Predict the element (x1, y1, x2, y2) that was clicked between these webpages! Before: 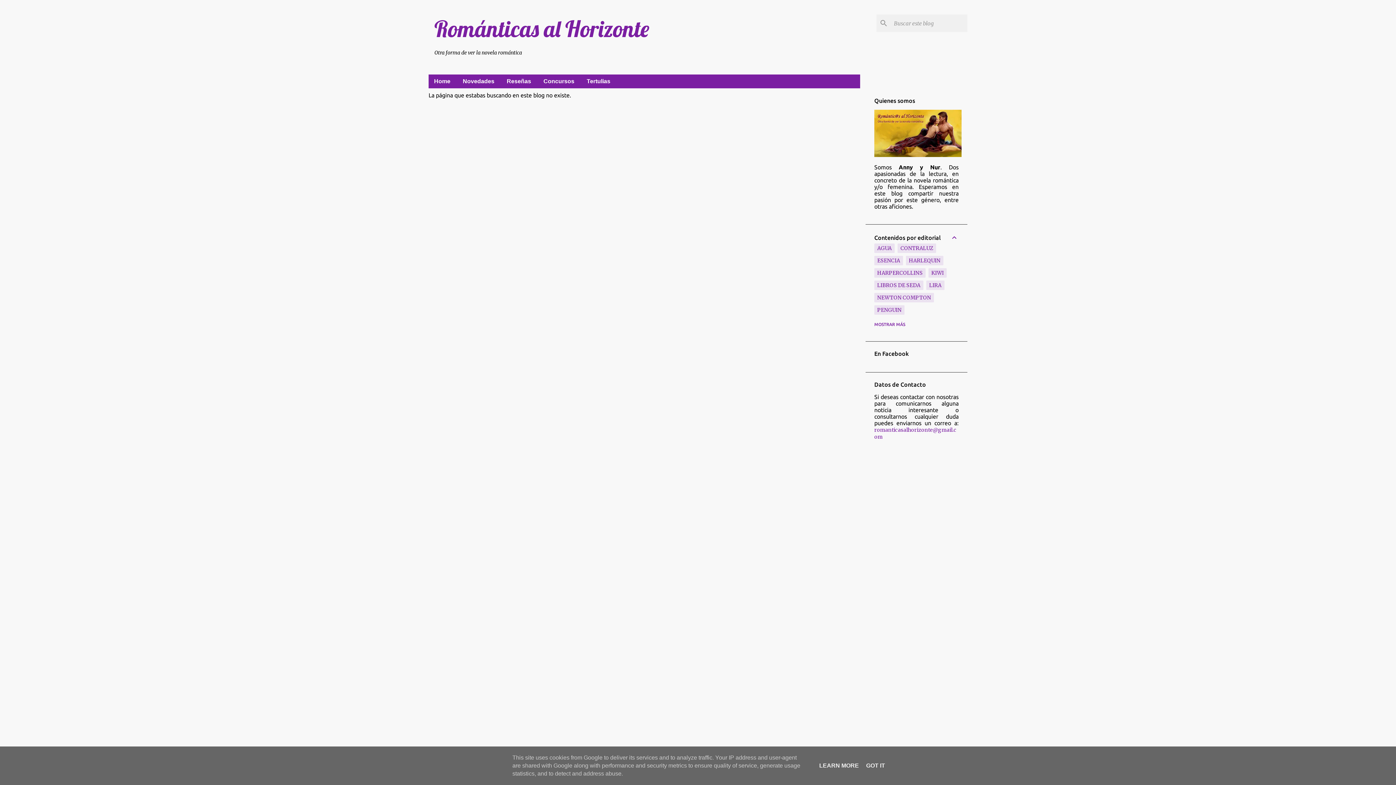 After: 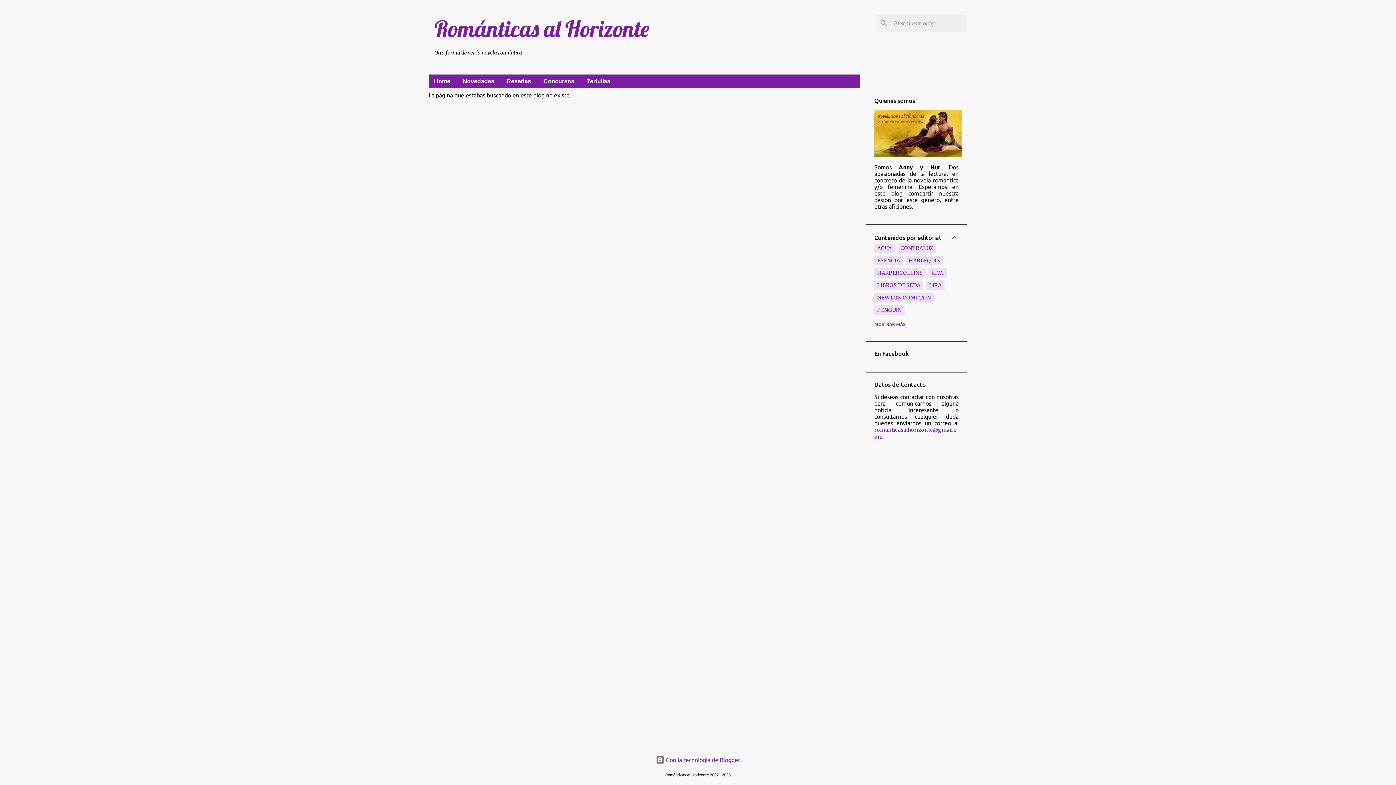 Action: bbox: (864, 762, 887, 769) label: GOT IT